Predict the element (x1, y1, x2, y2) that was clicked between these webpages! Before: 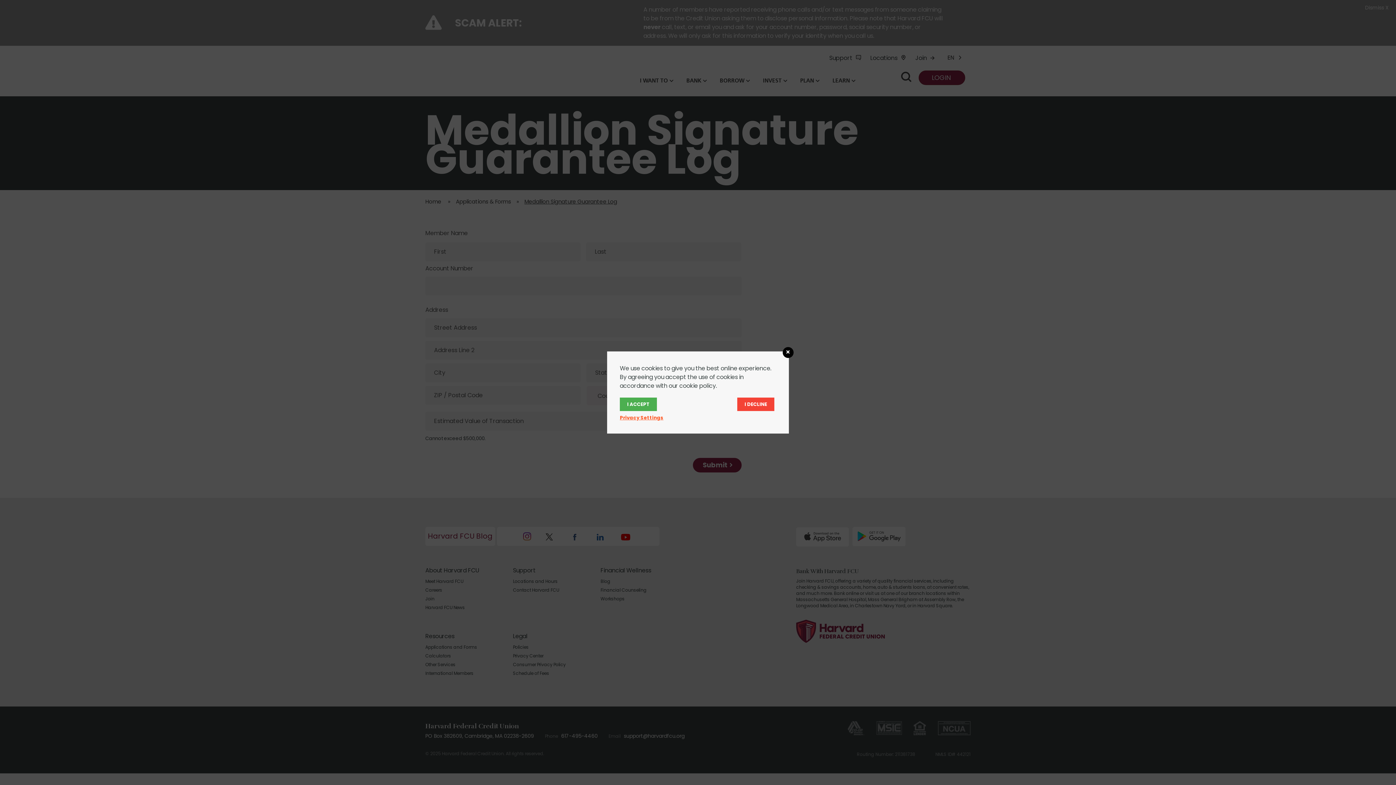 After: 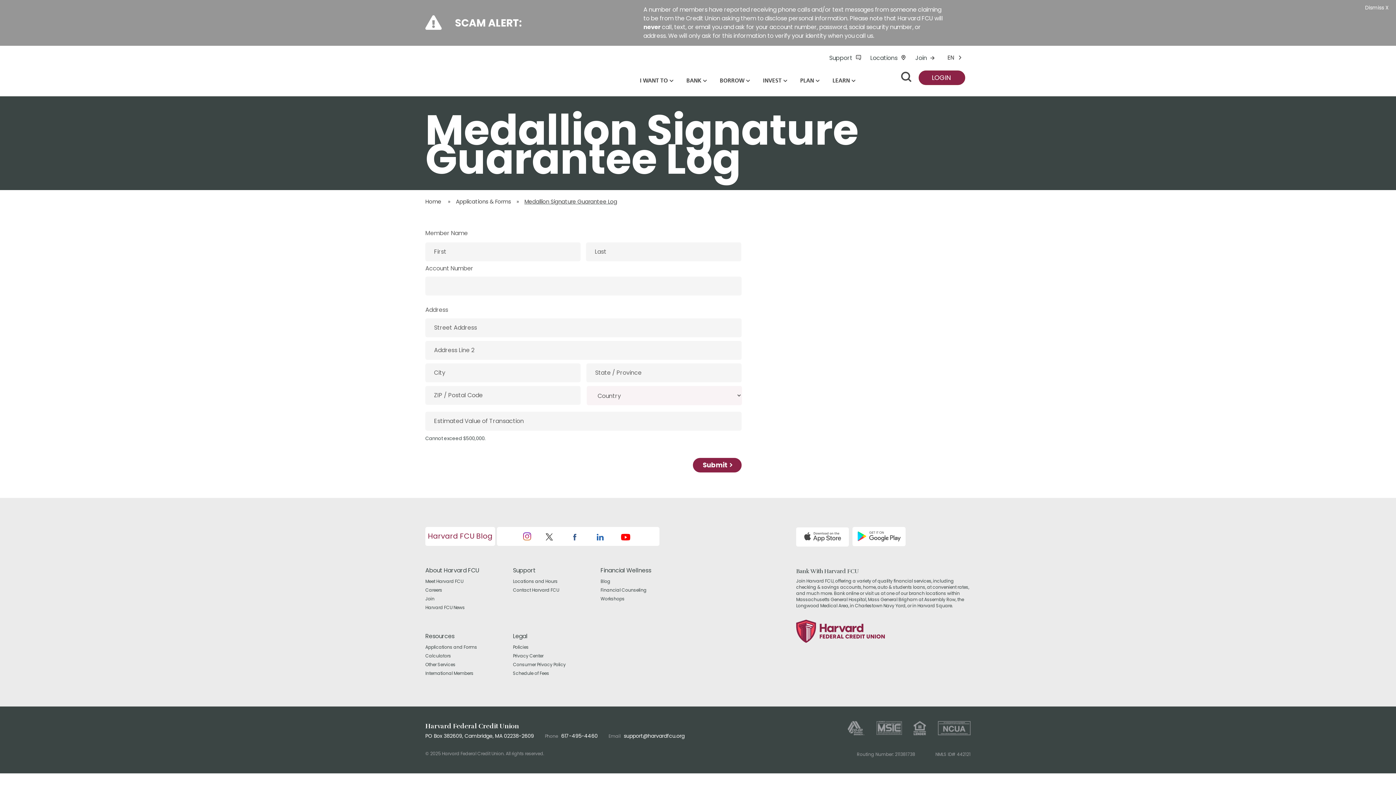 Action: bbox: (782, 347, 793, 358)